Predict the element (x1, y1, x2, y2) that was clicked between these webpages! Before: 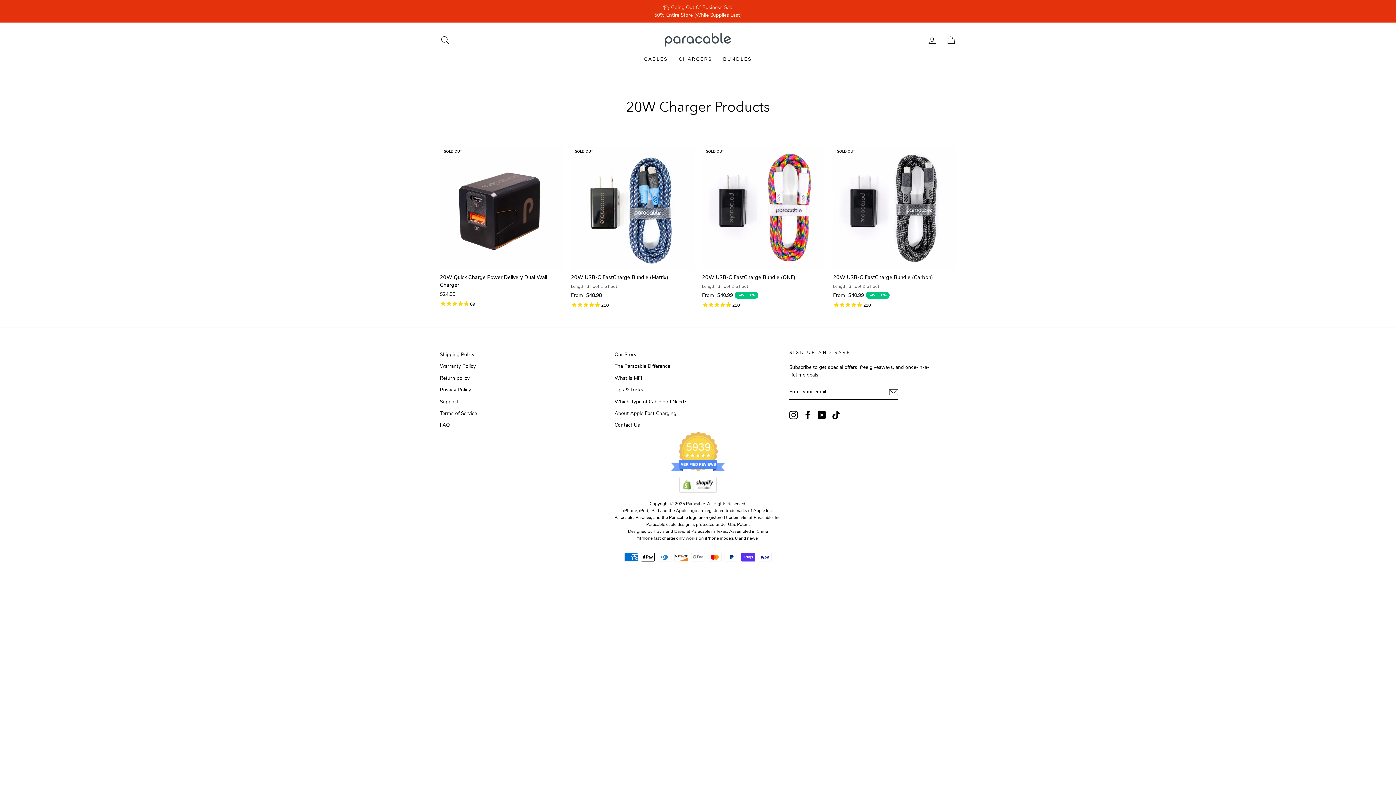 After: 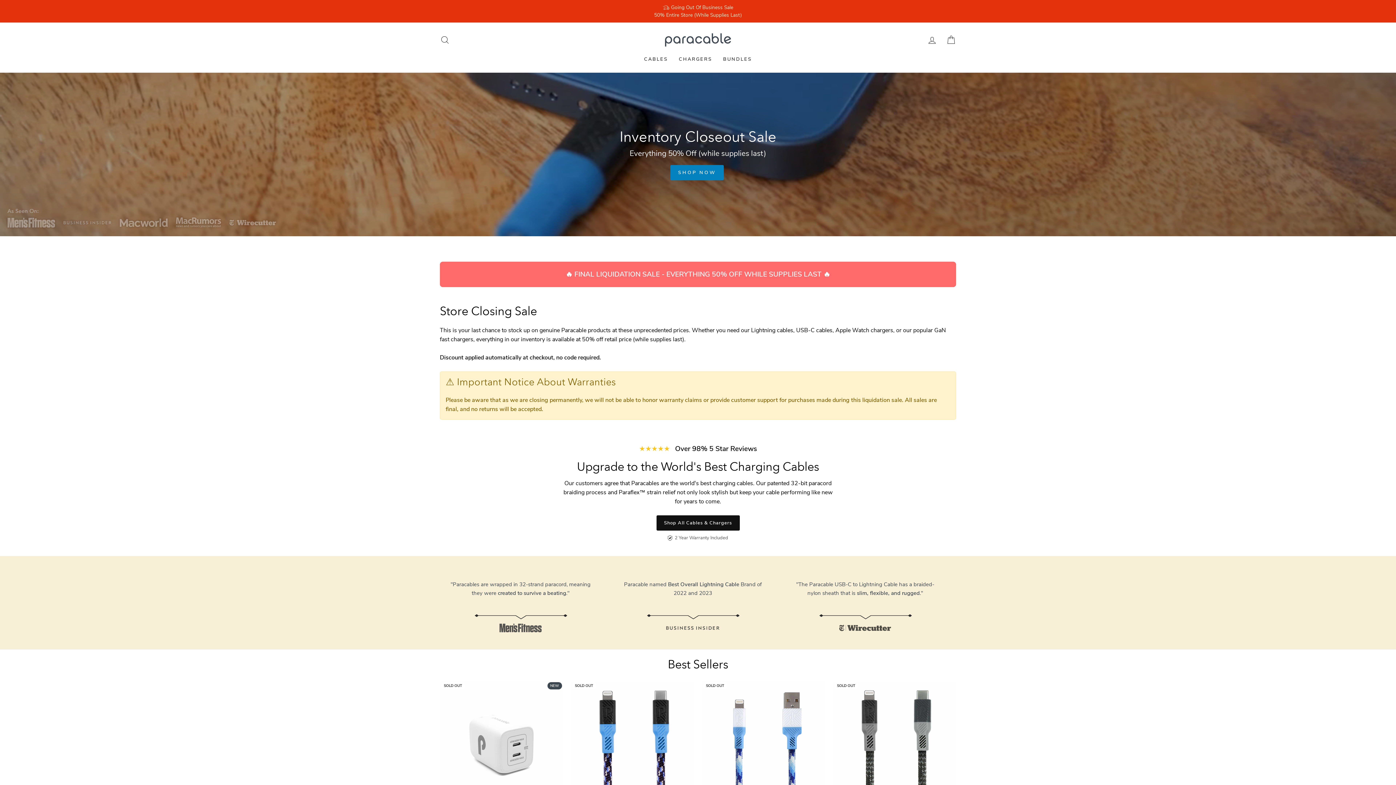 Action: bbox: (686, 501, 705, 506) label: Paracable